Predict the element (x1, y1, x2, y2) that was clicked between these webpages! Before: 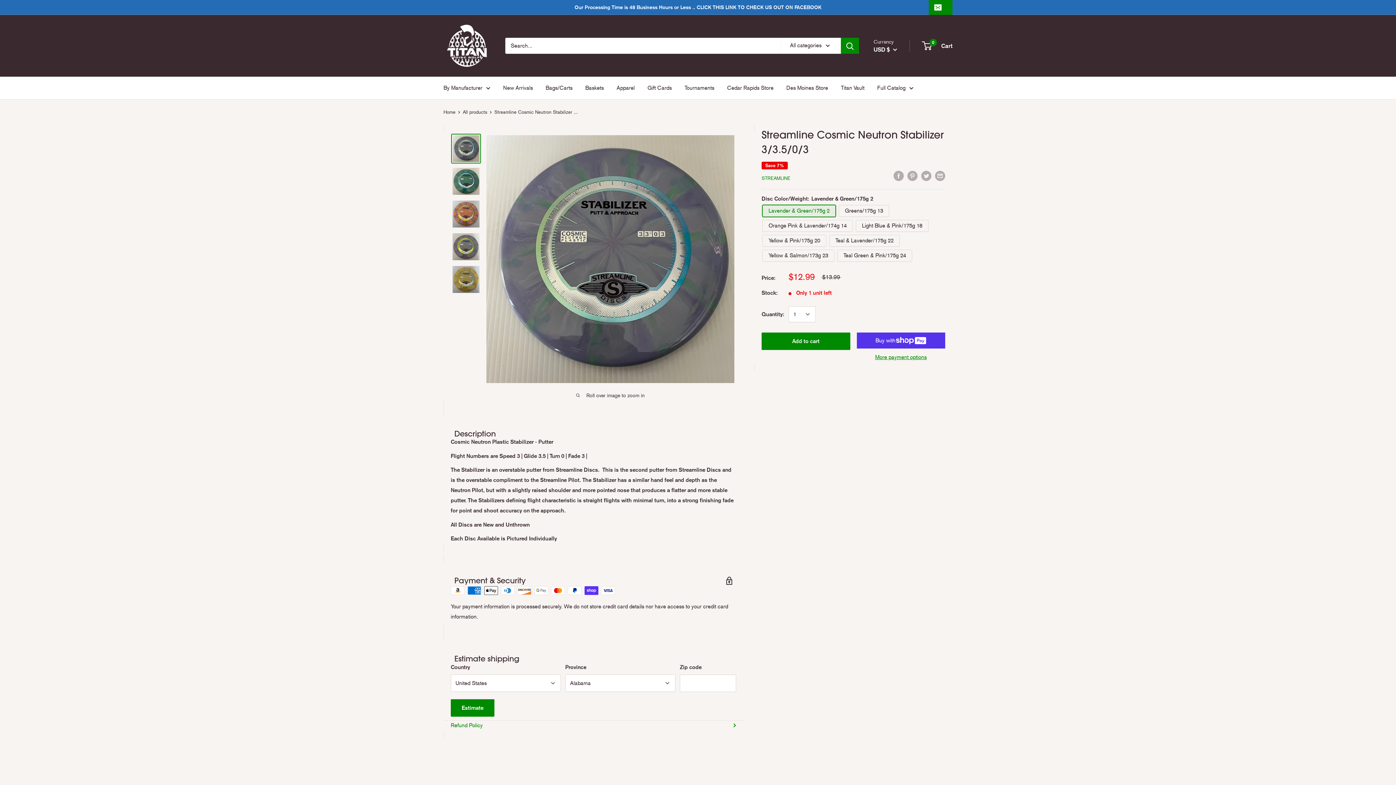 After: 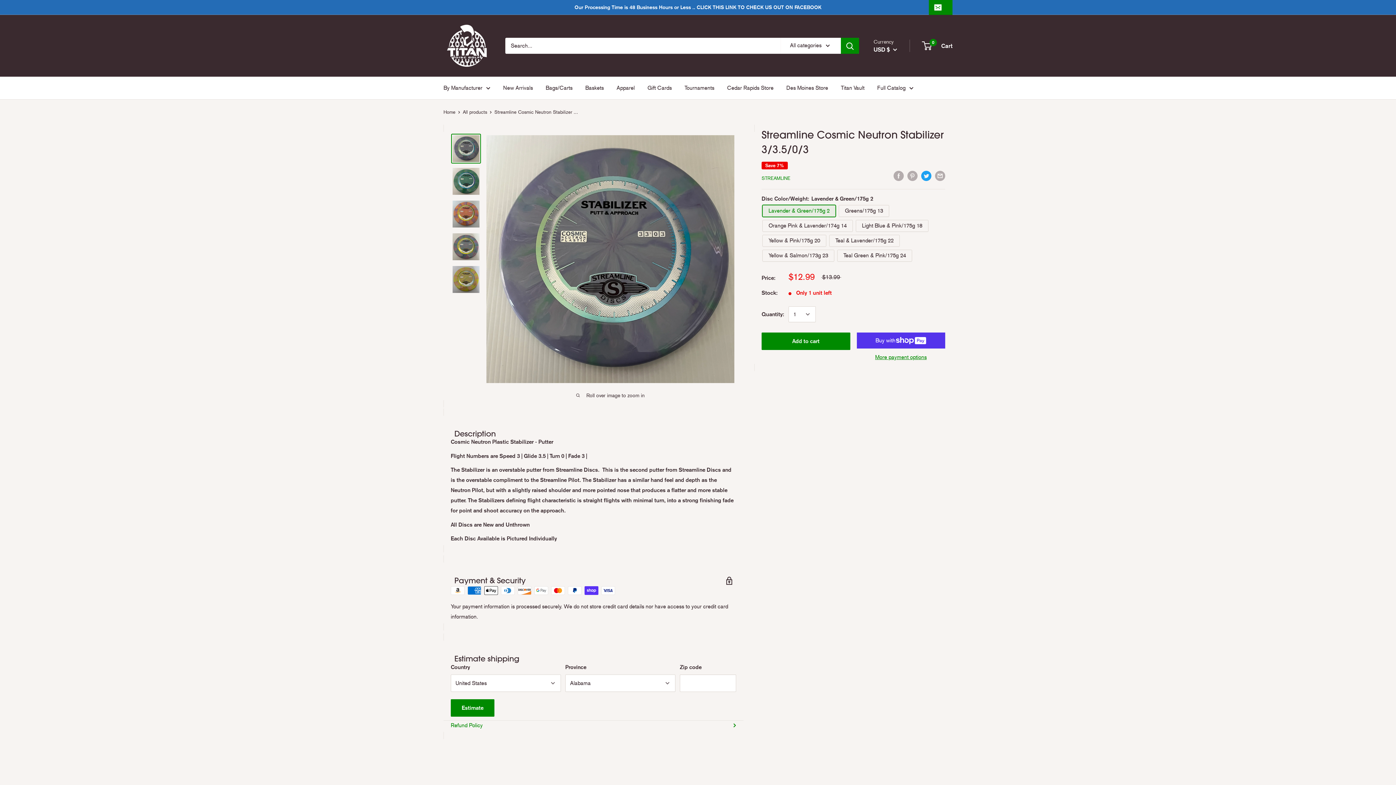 Action: bbox: (921, 170, 931, 181) label: Tweet on Twitter